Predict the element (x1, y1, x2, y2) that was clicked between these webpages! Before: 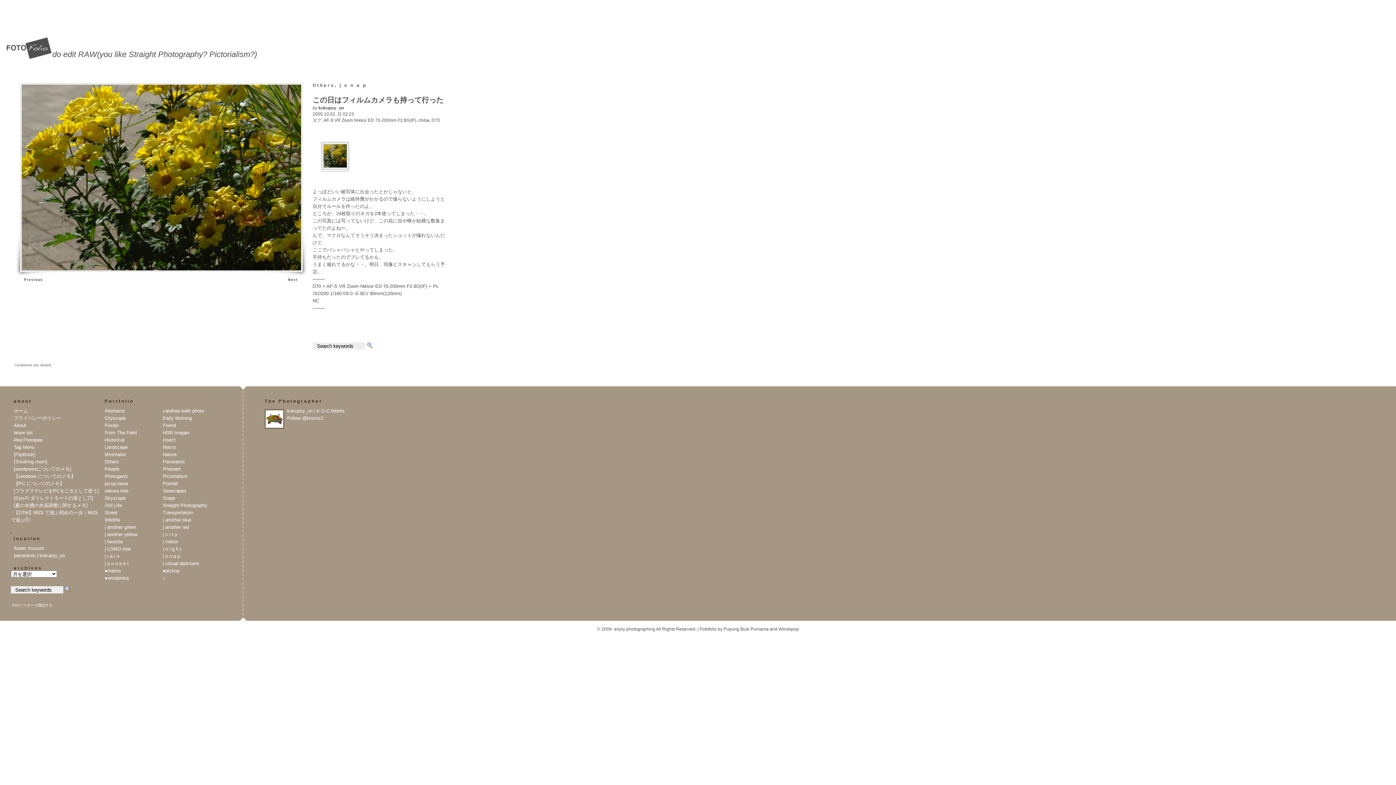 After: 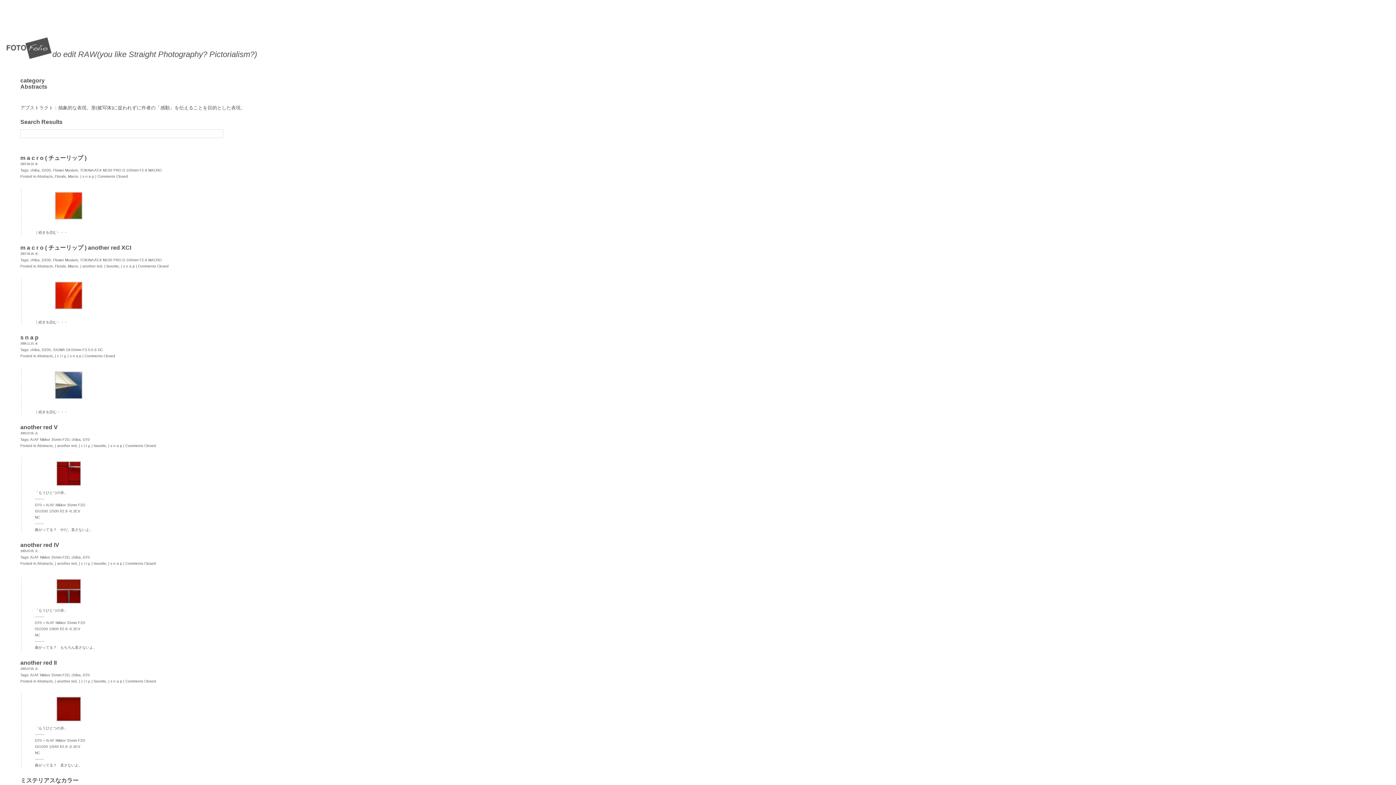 Action: bbox: (101, 408, 125, 413) label: Abstracts